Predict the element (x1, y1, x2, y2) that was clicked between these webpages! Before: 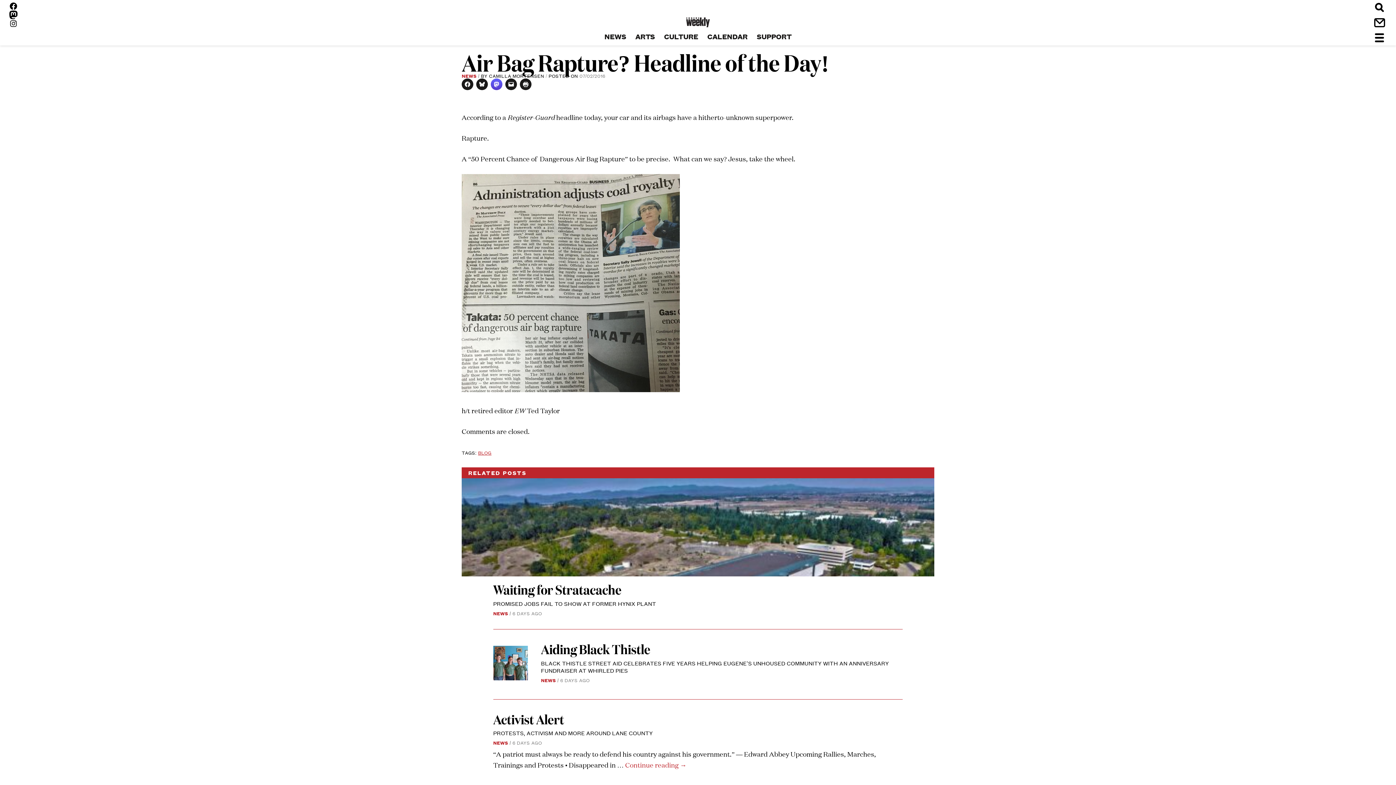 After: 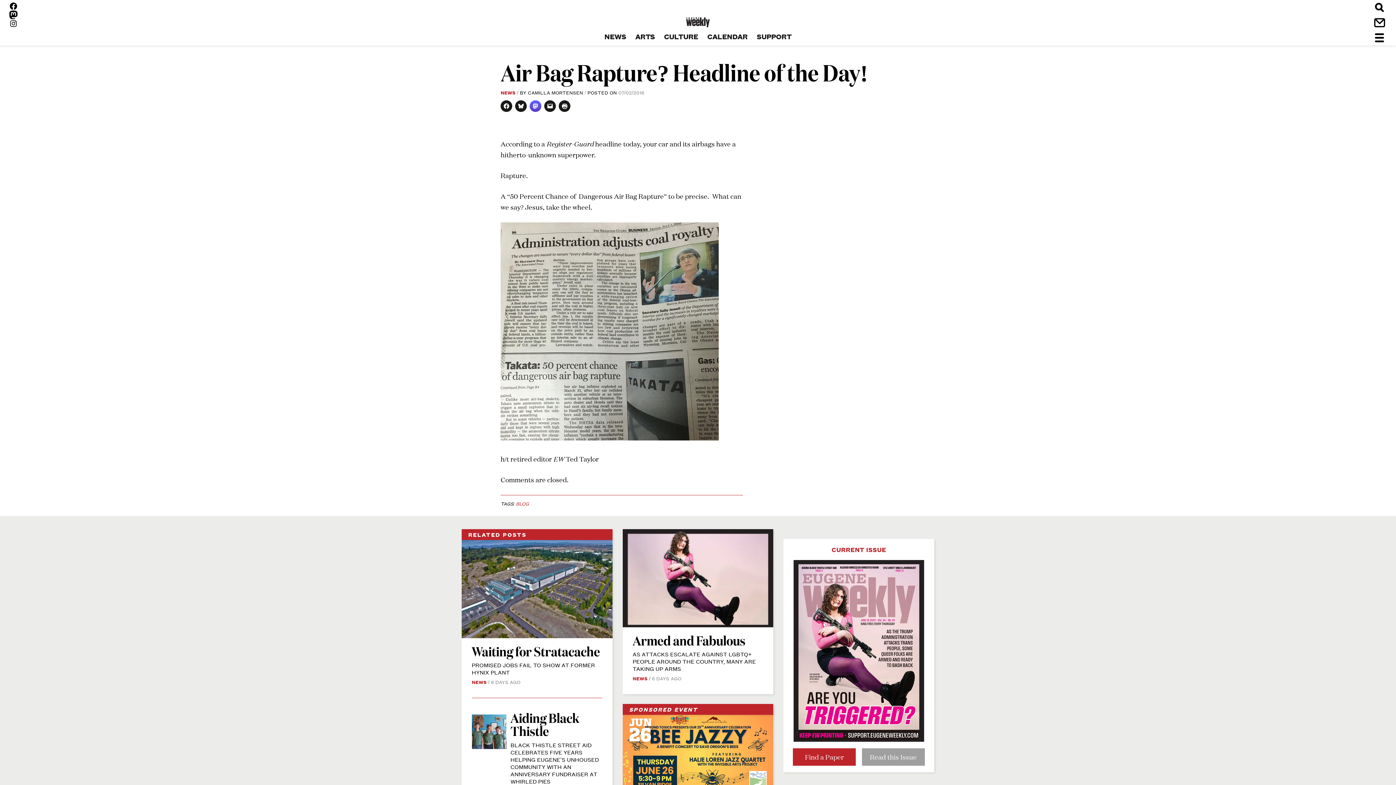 Action: bbox: (490, 78, 502, 90) label: CLICK TO SHARE ON MASTODON (OPENS IN NEW WINDOW)